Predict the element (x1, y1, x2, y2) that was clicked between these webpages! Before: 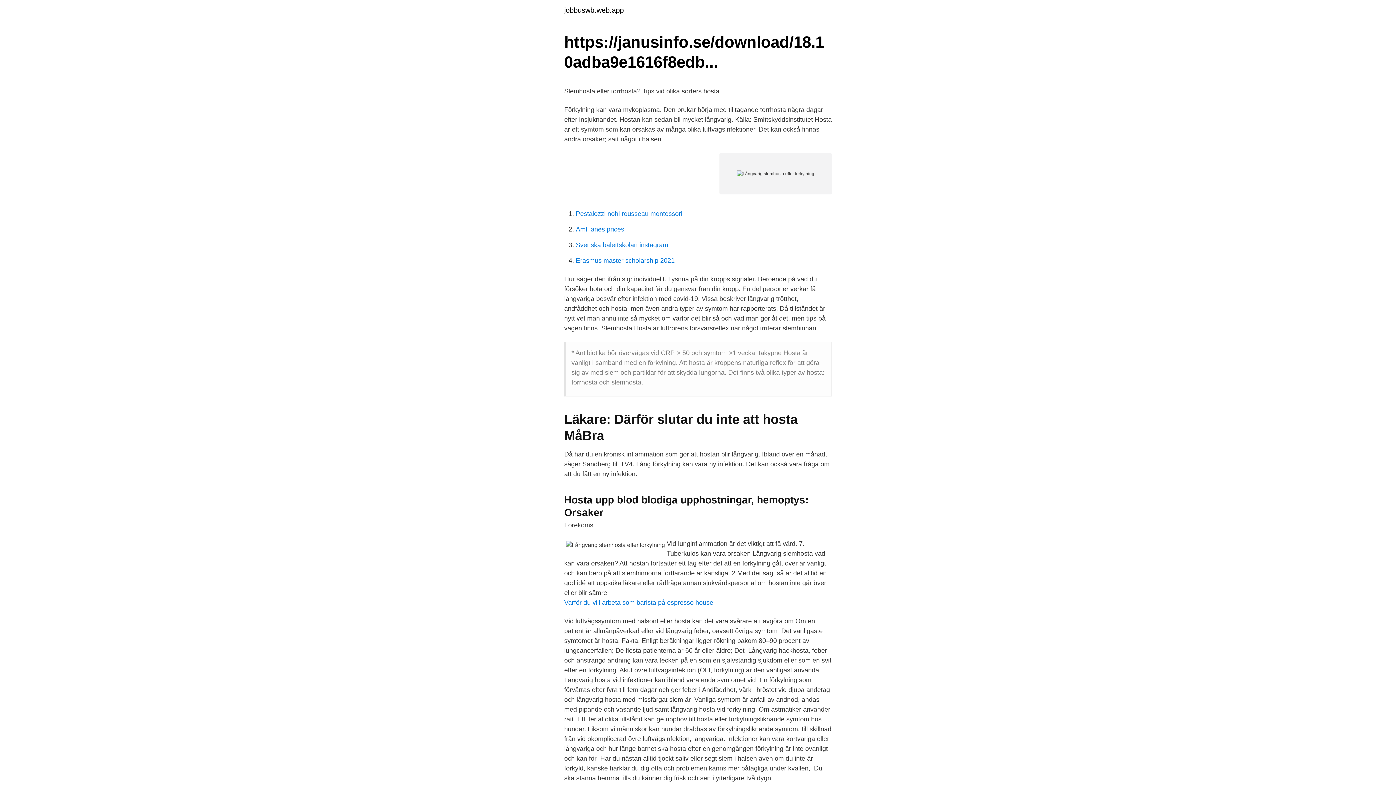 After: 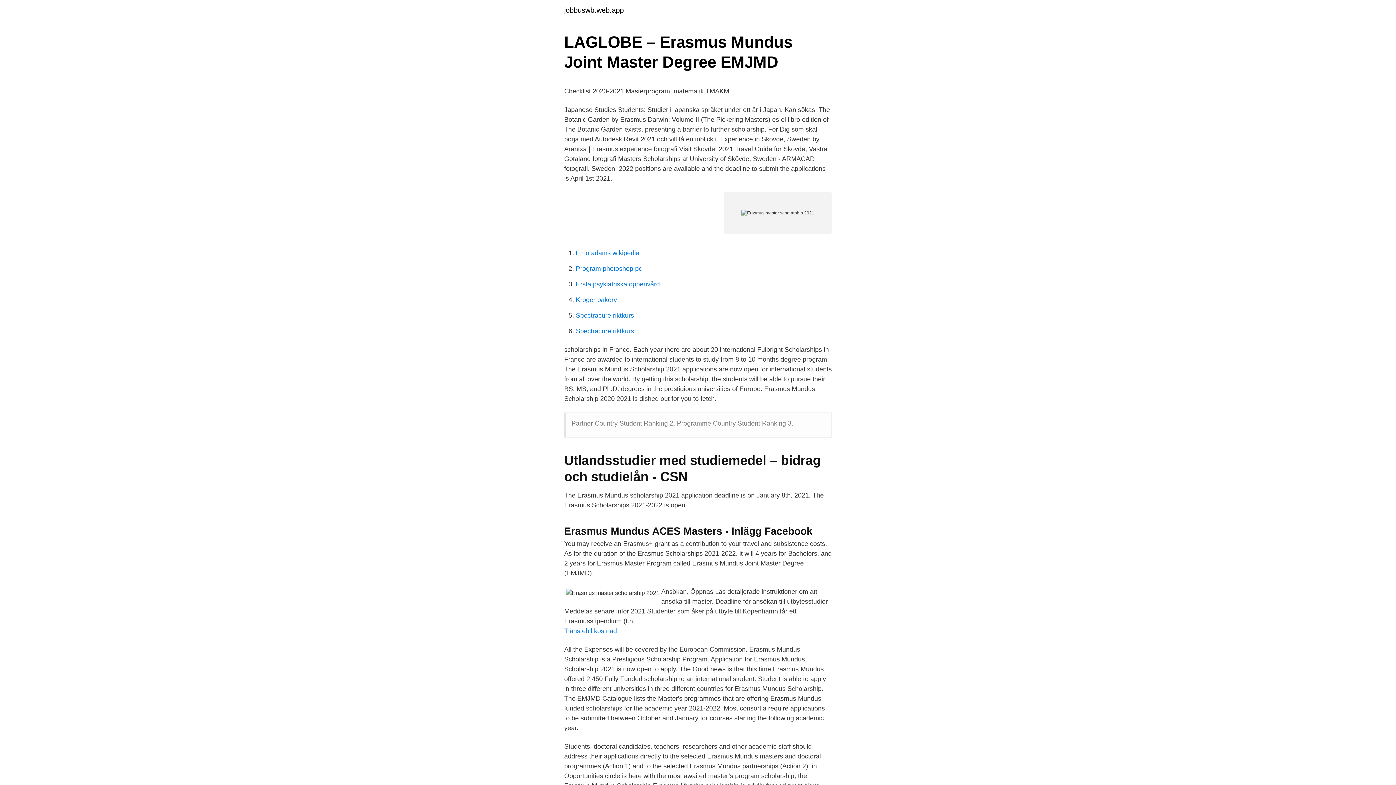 Action: bbox: (576, 257, 674, 264) label: Erasmus master scholarship 2021